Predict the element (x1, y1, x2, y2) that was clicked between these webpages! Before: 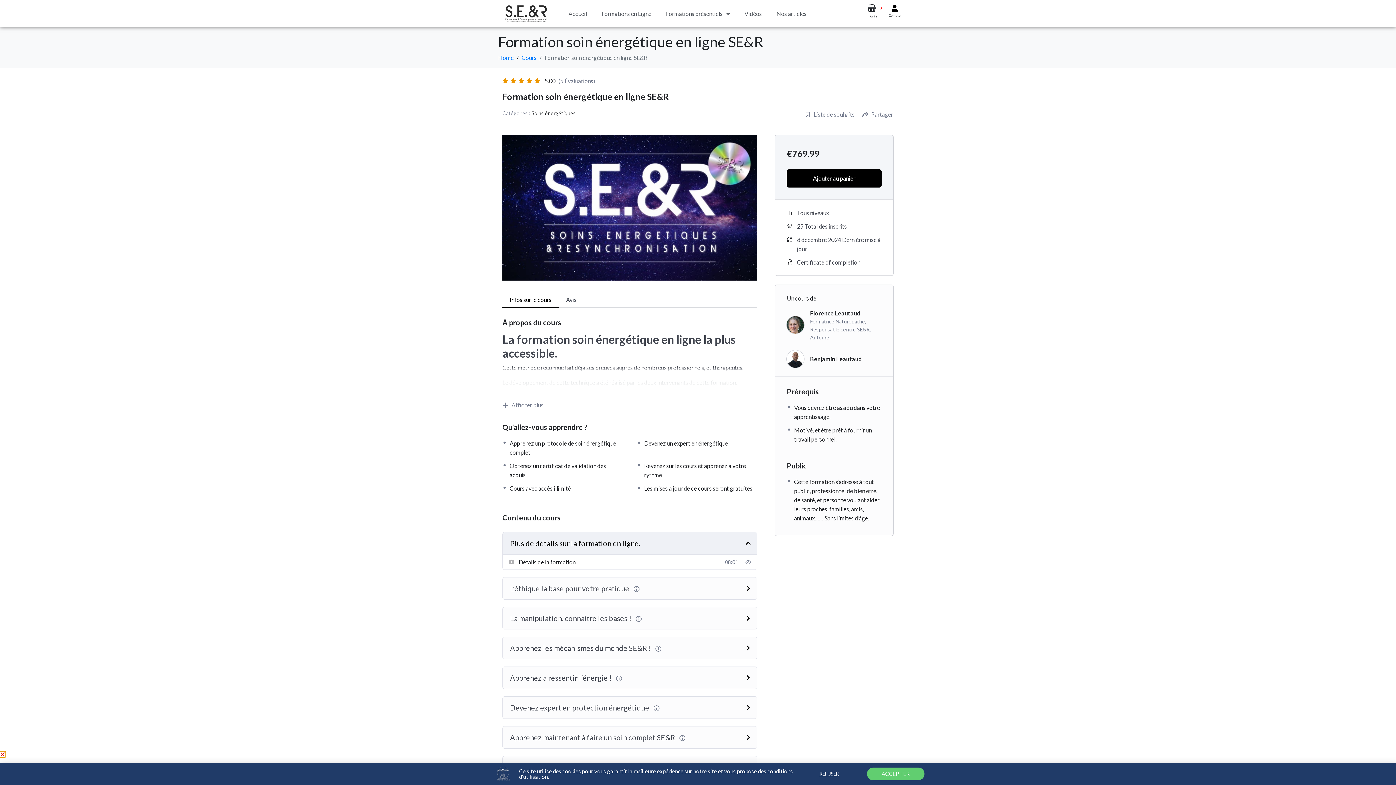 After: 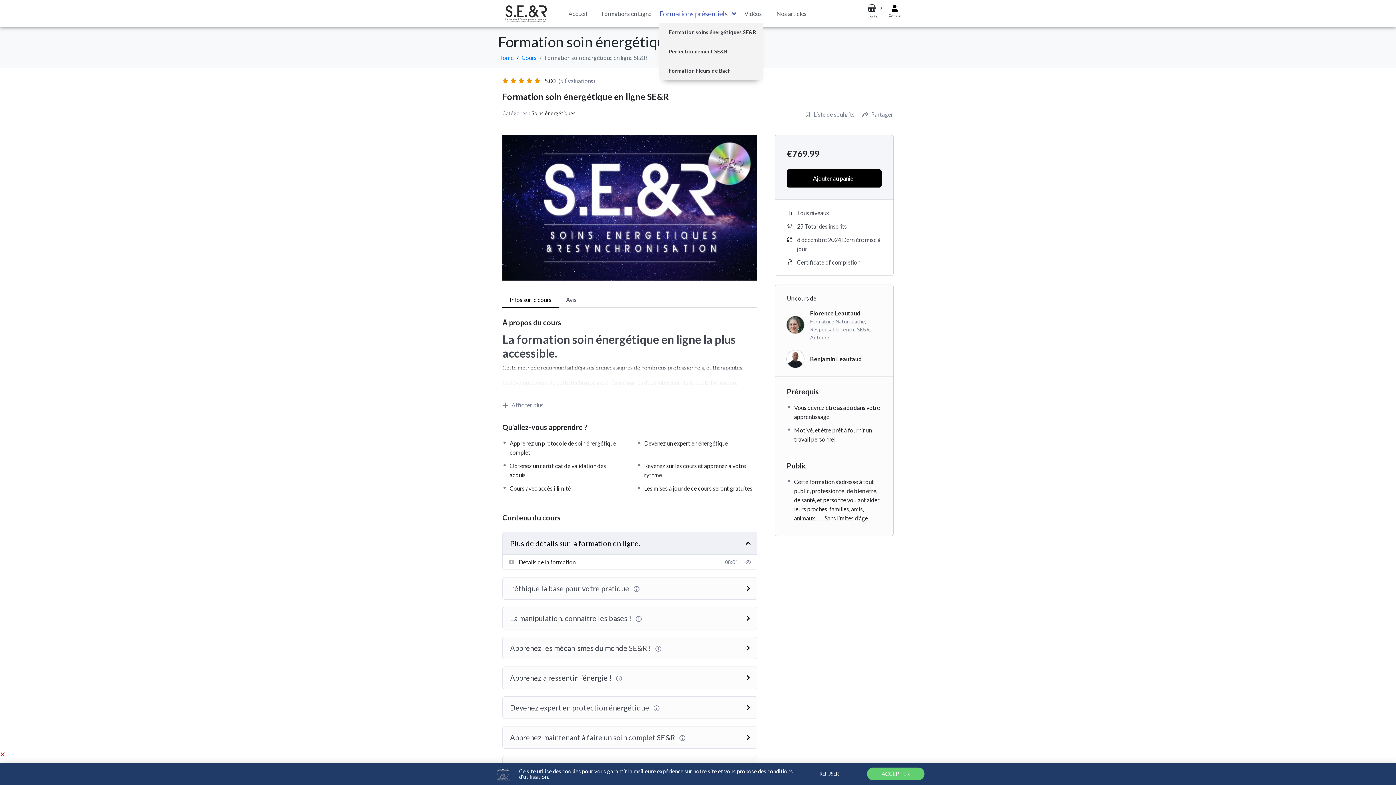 Action: label: Formations présentiels bbox: (658, 7, 737, 20)